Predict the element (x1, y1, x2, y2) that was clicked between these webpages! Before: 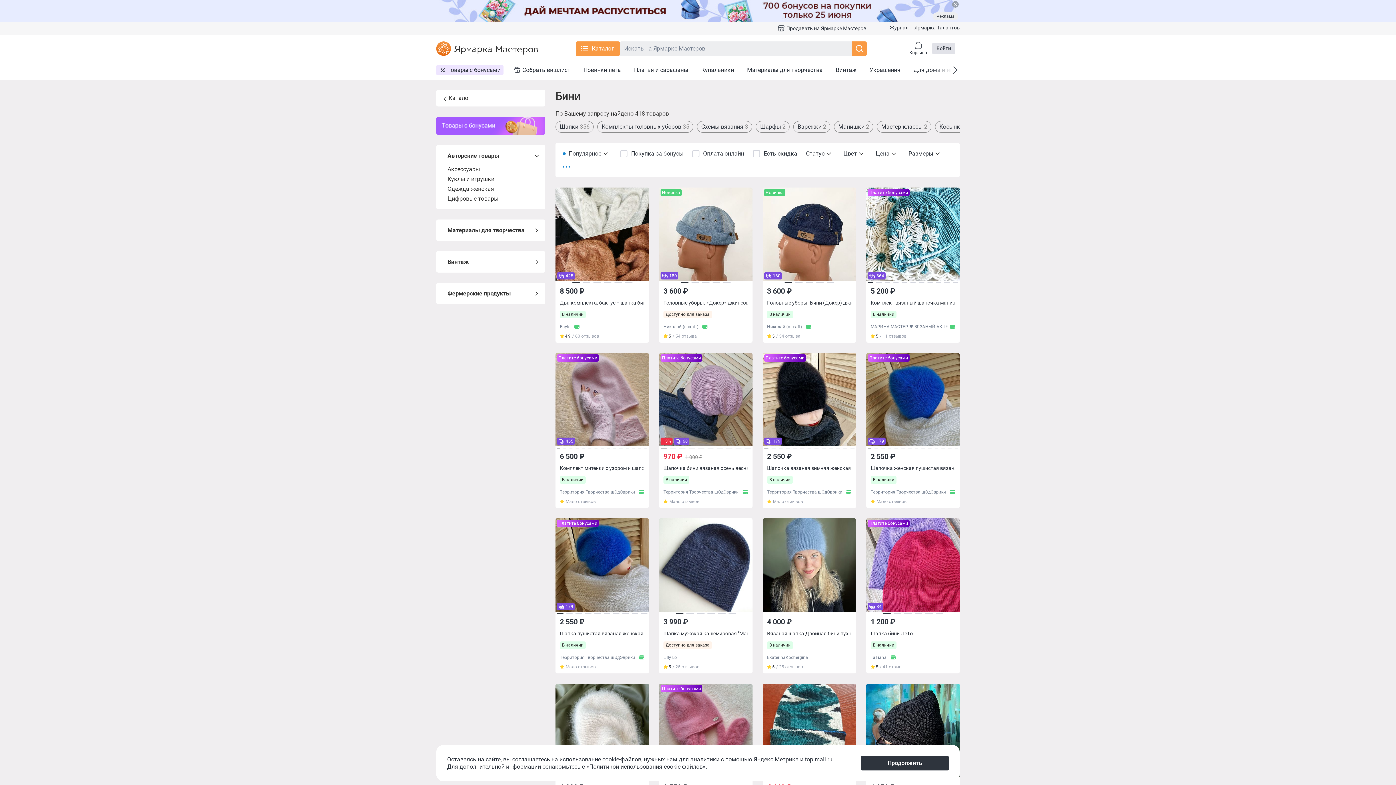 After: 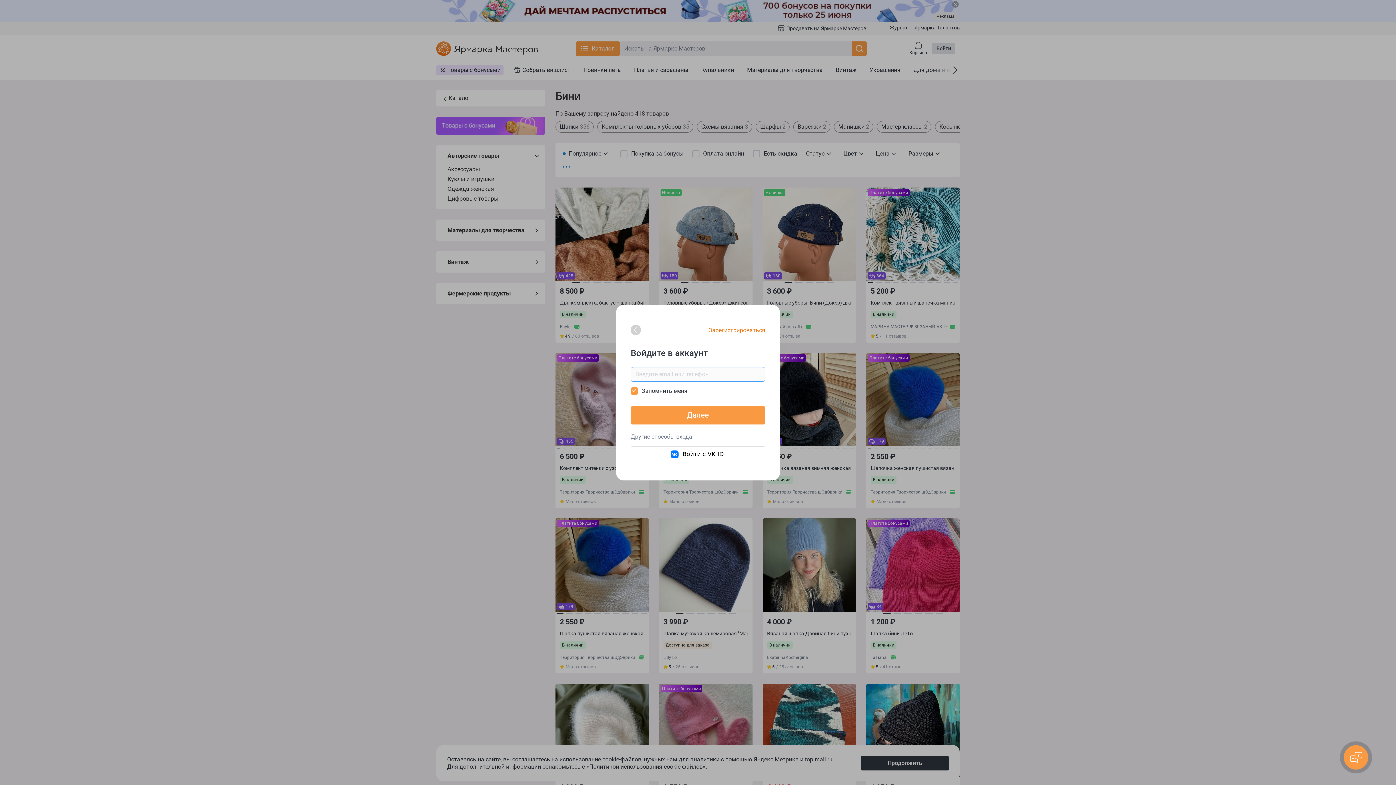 Action: label: Войти bbox: (932, 42, 955, 54)